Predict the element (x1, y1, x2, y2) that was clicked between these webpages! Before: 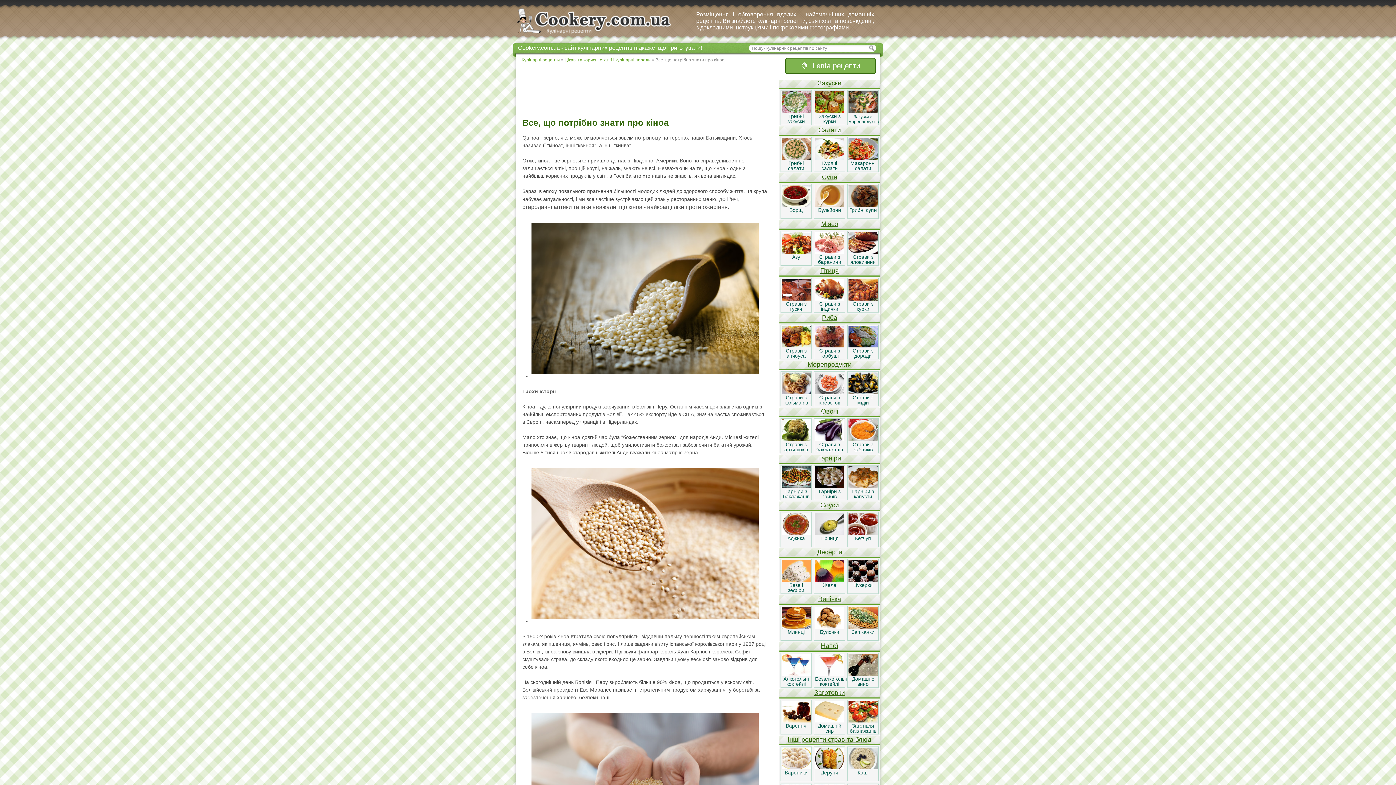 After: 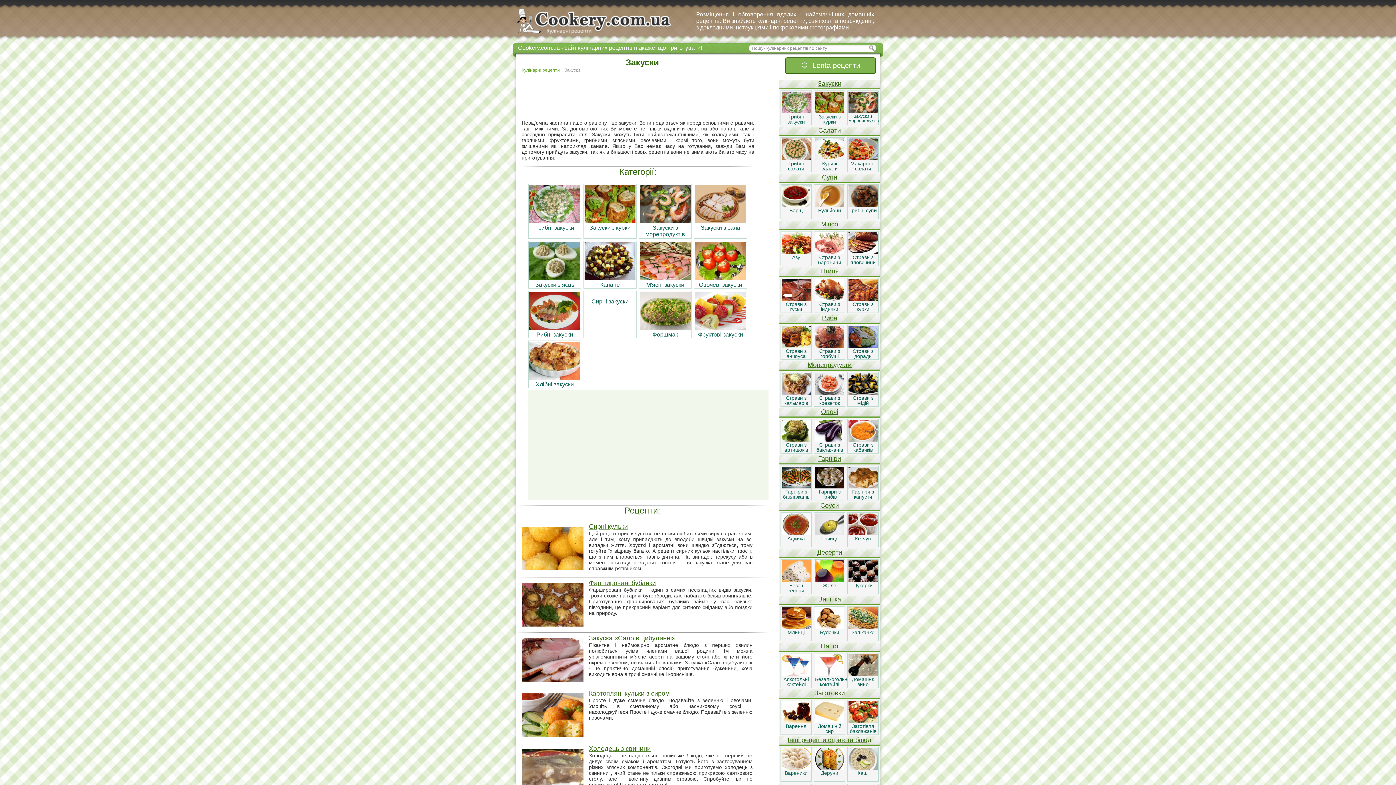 Action: label: Закуски bbox: (818, 79, 841, 86)